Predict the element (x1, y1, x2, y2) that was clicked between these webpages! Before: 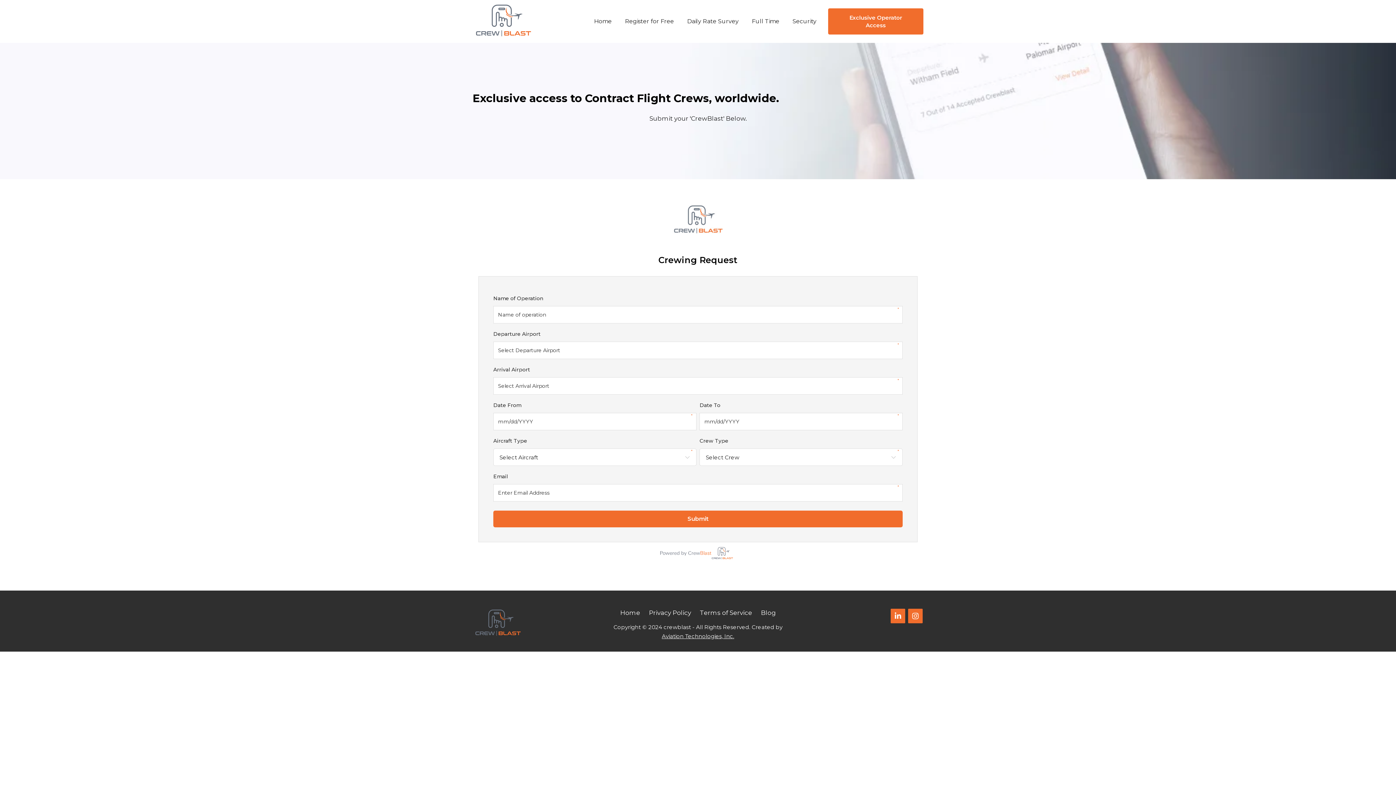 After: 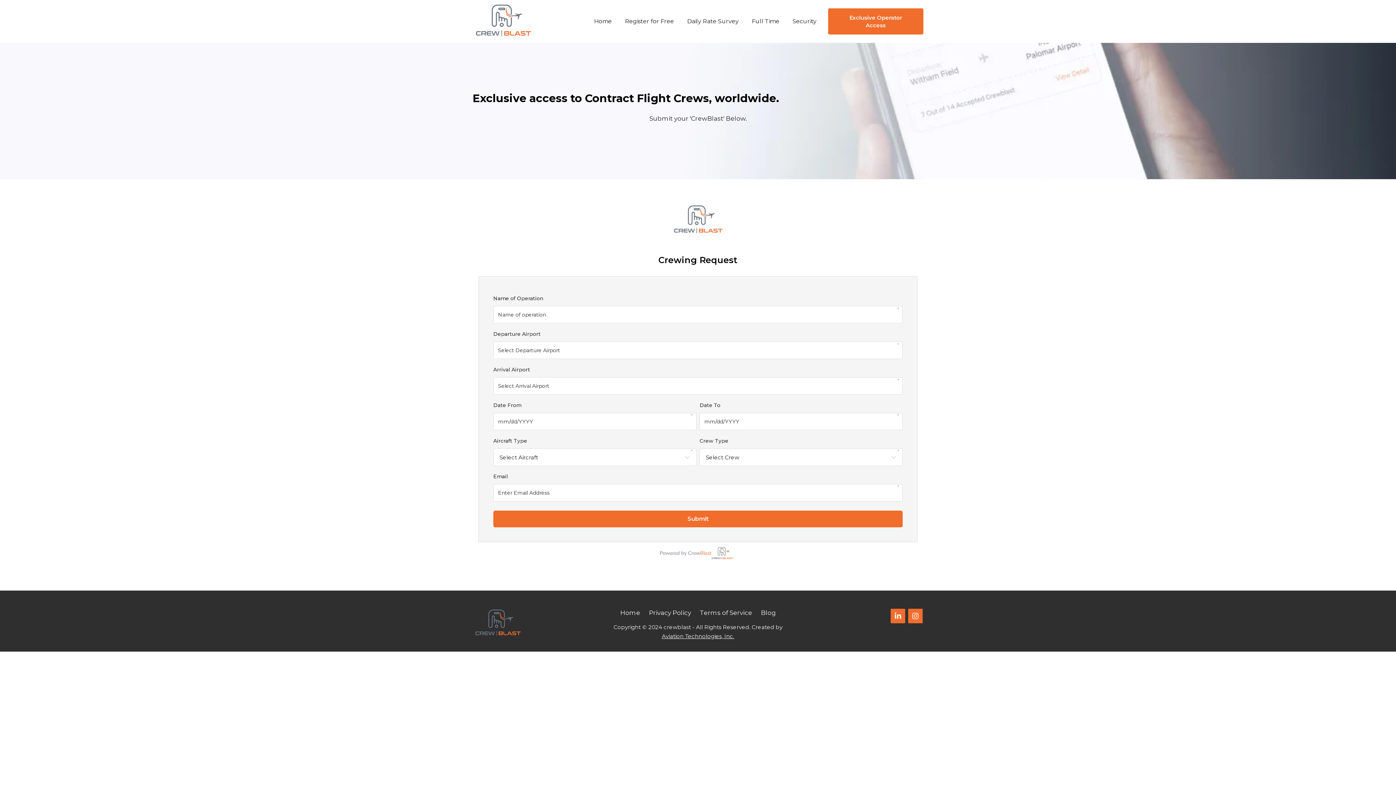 Action: bbox: (890, 609, 905, 623)